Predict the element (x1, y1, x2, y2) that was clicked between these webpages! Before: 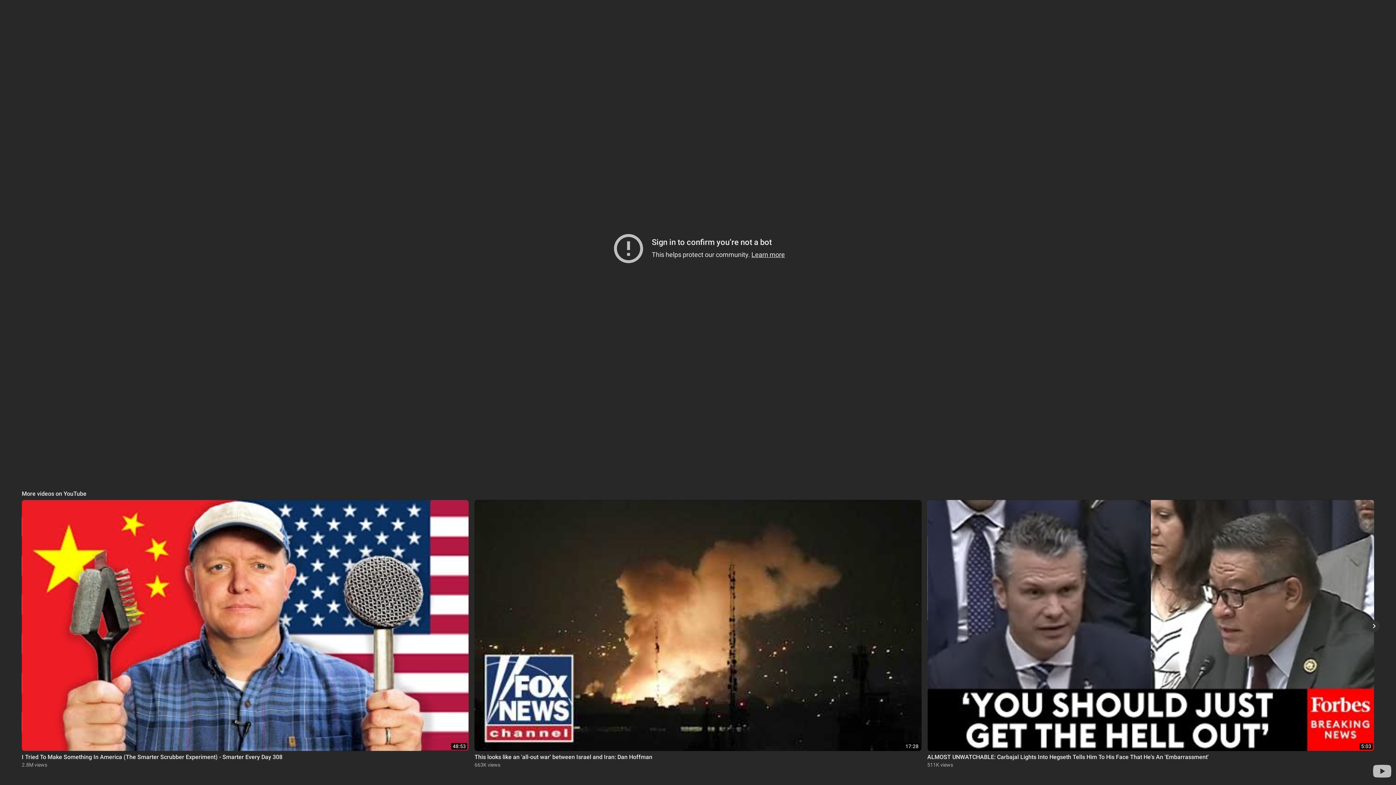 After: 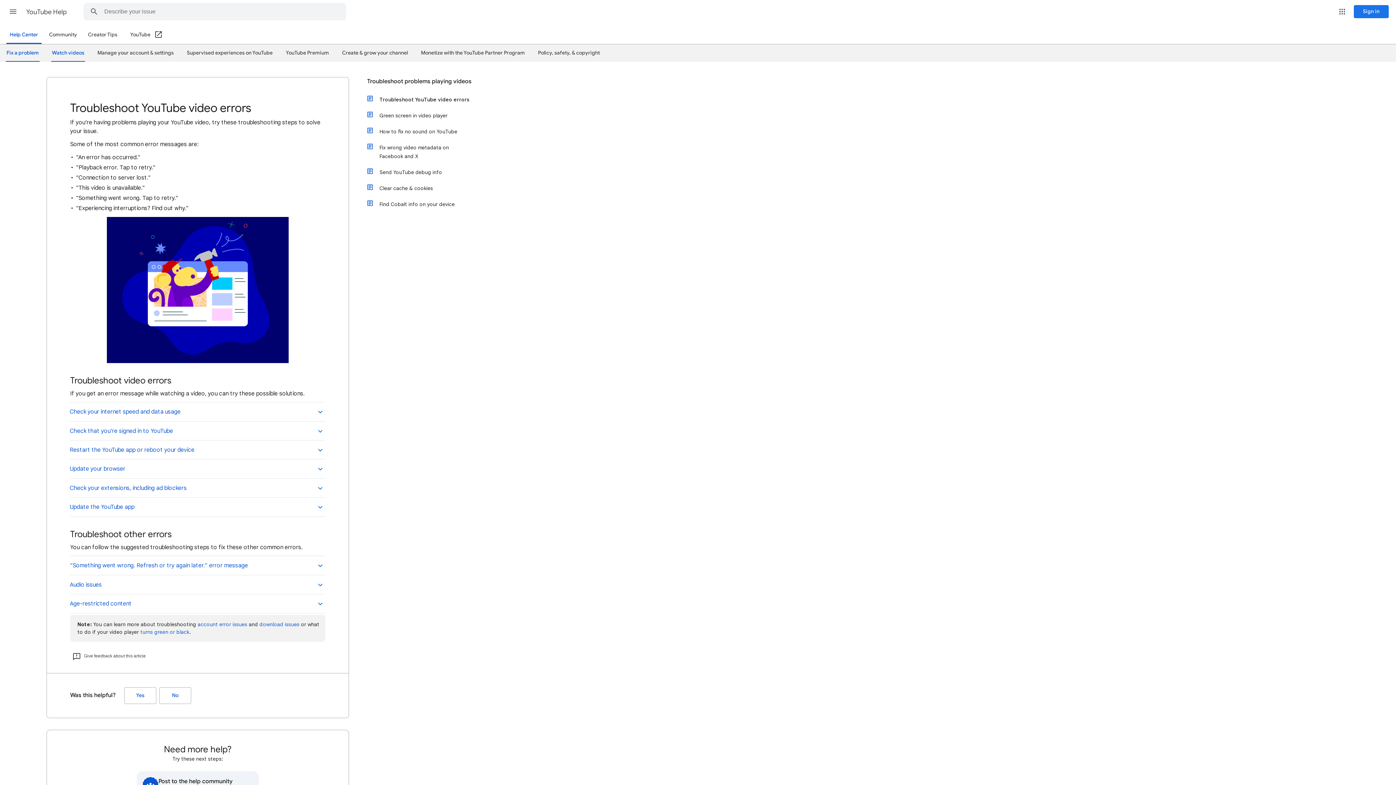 Action: bbox: (751, 250, 785, 258) label: Learn more